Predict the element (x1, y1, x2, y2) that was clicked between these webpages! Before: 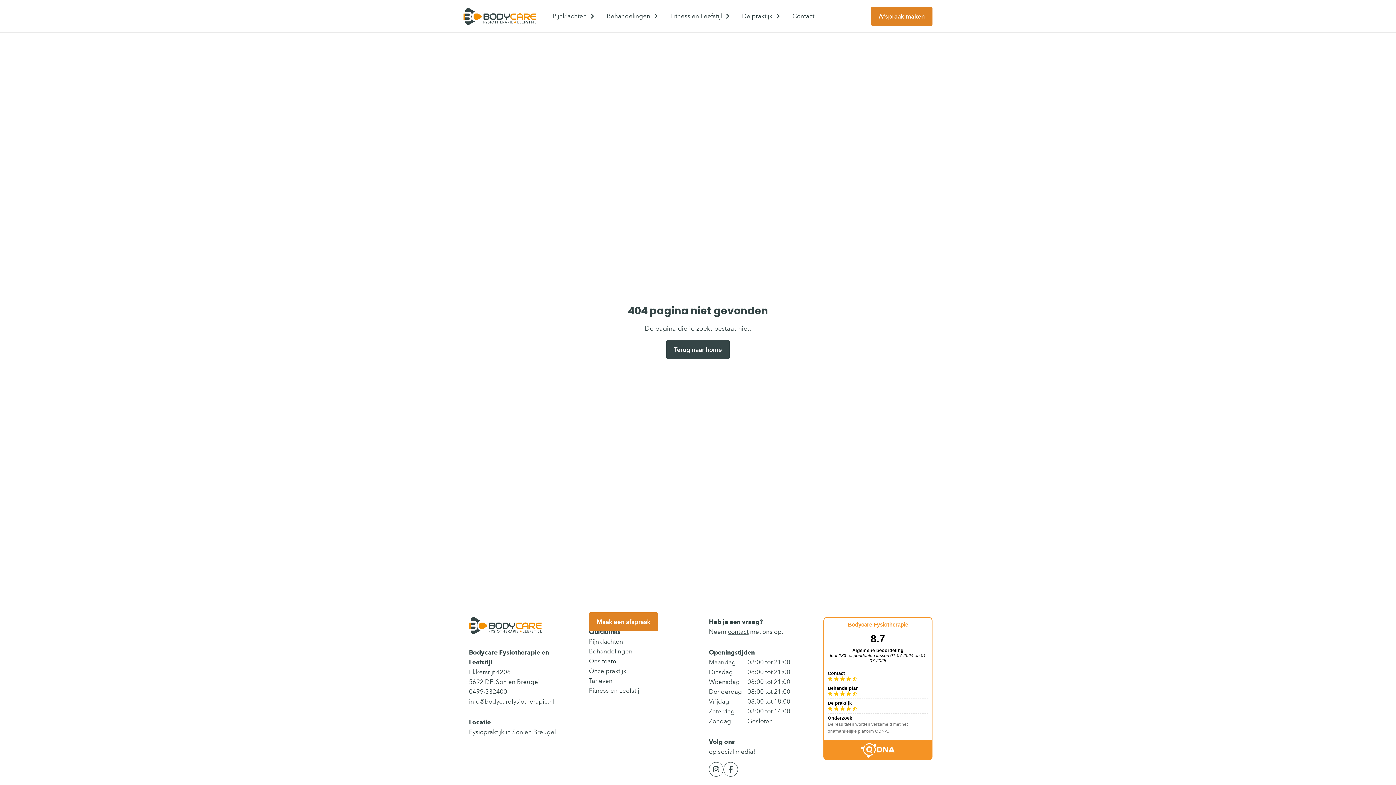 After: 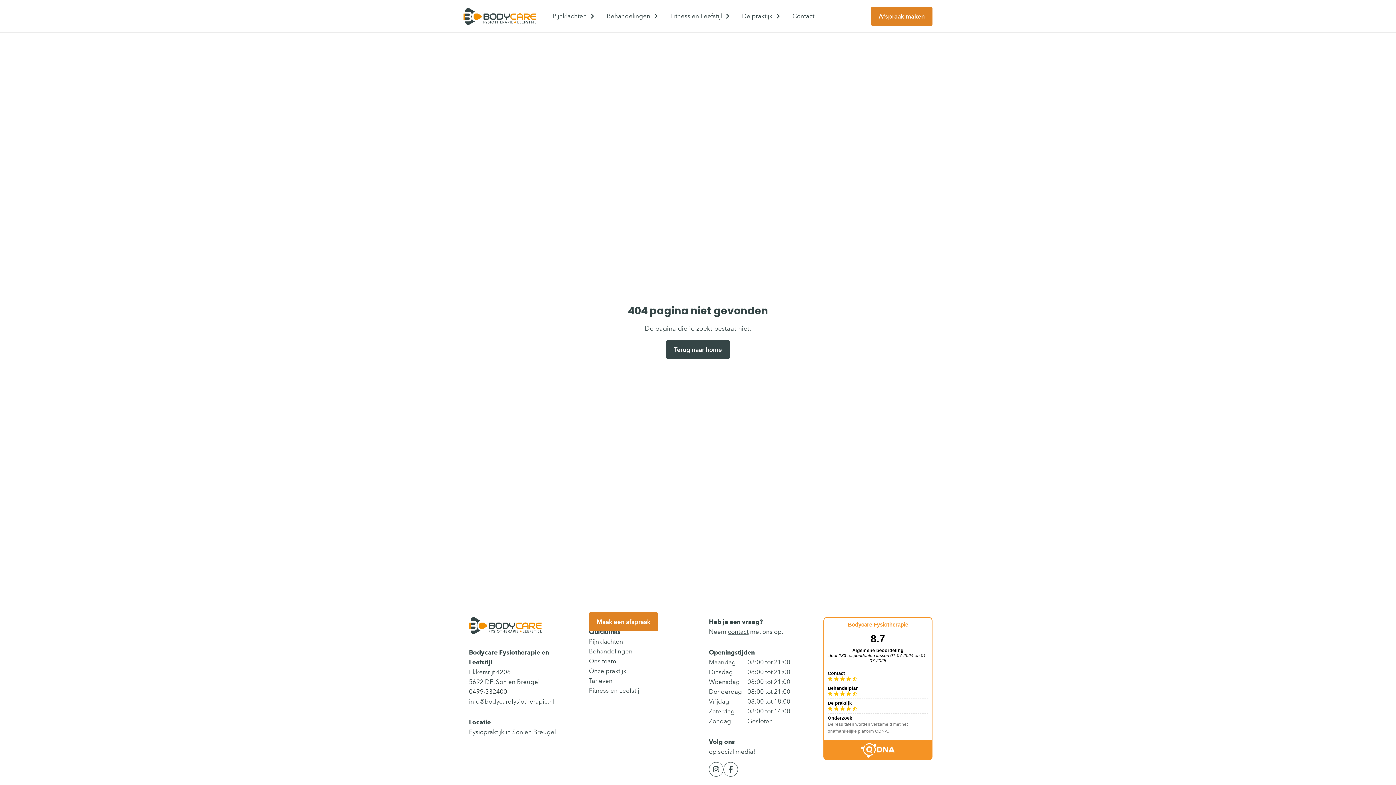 Action: label: 0499-332400 bbox: (469, 687, 566, 696)